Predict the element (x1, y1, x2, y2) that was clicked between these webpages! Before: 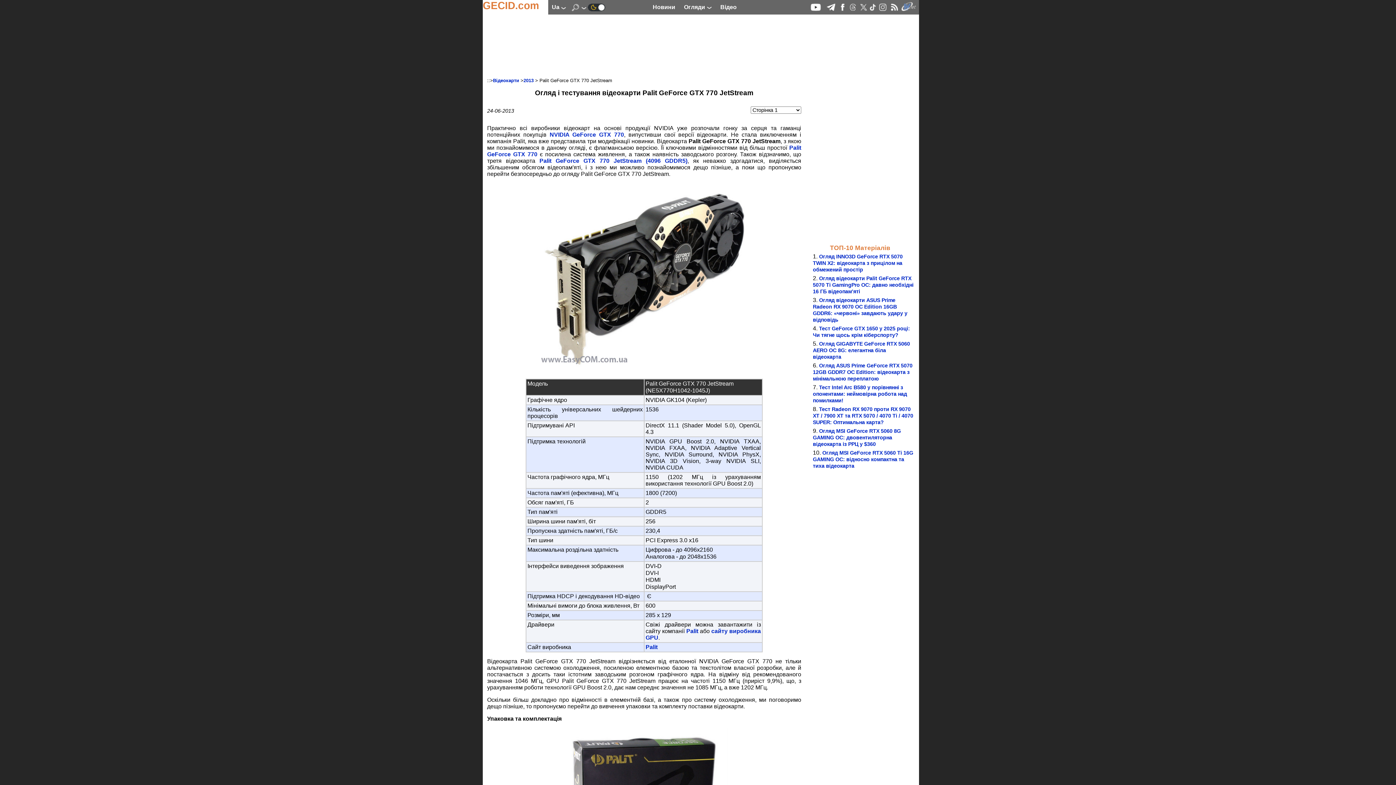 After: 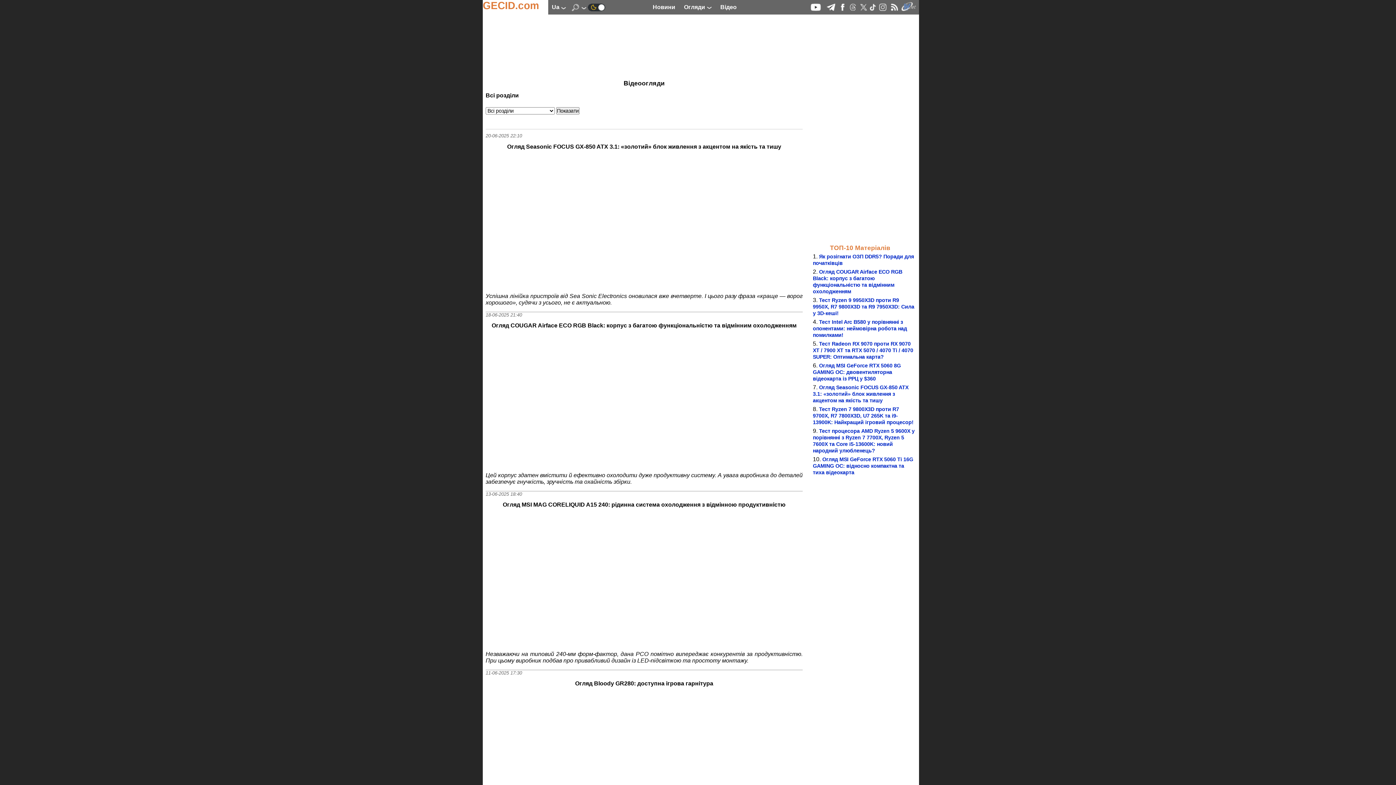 Action: label: Відео bbox: (718, 4, 739, 10)